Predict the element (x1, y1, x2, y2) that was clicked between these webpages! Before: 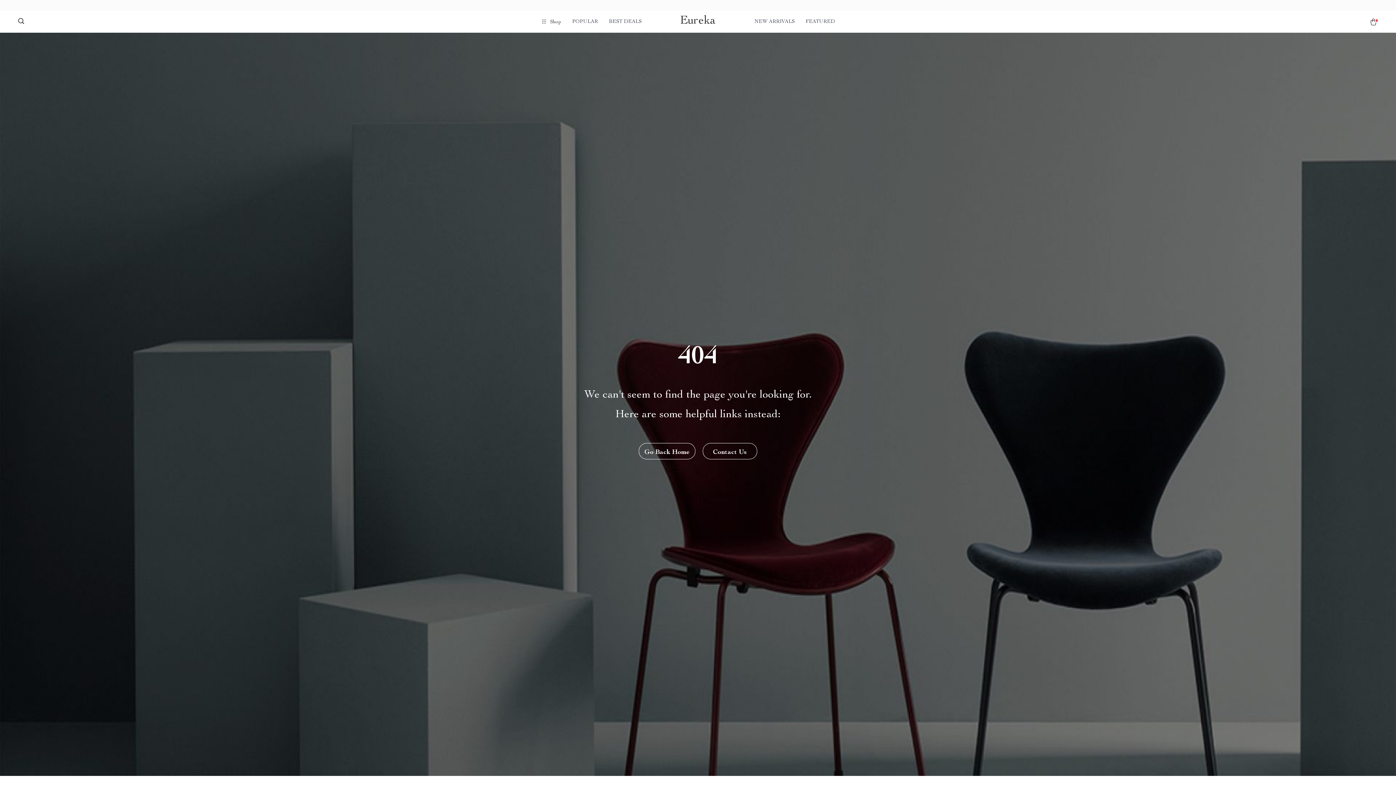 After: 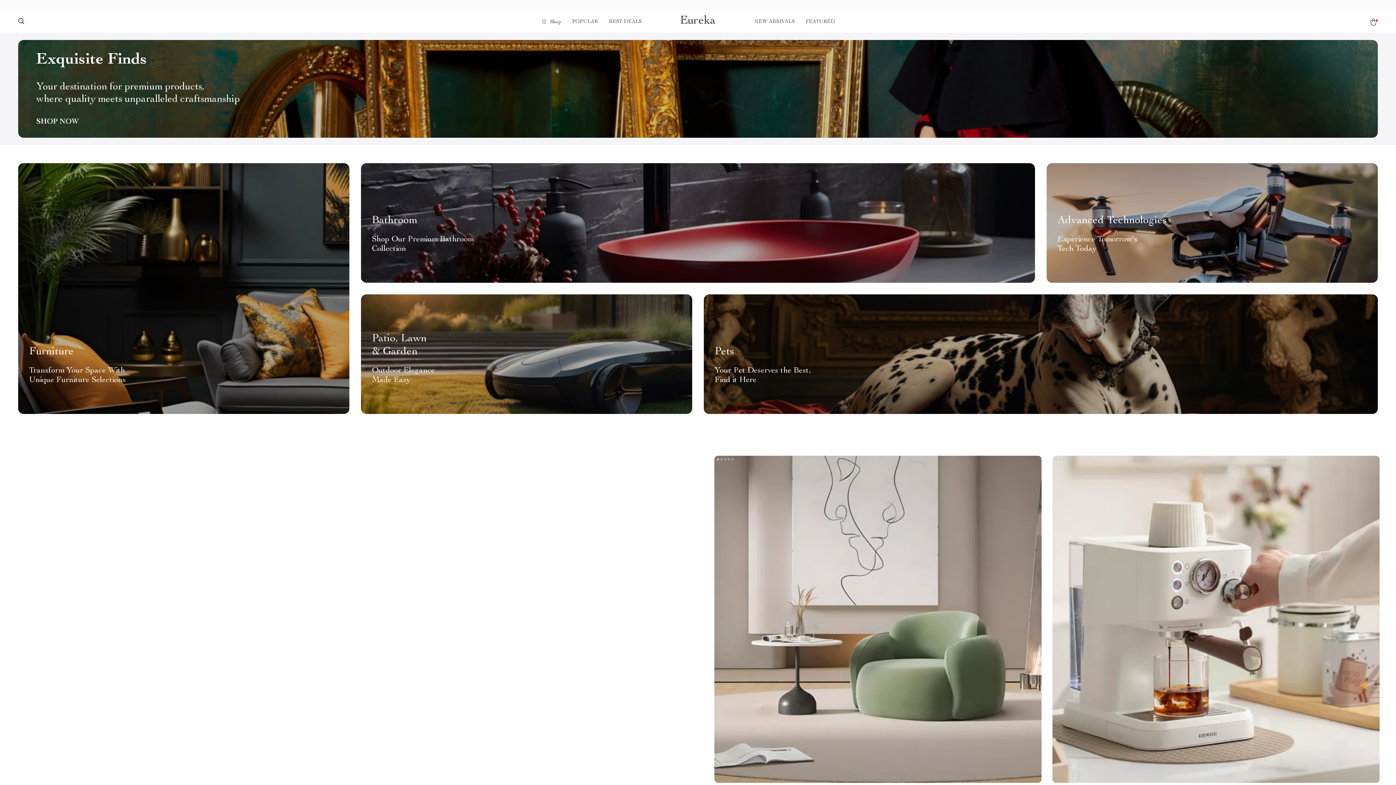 Action: label: Eureka bbox: (678, 15, 718, 28)